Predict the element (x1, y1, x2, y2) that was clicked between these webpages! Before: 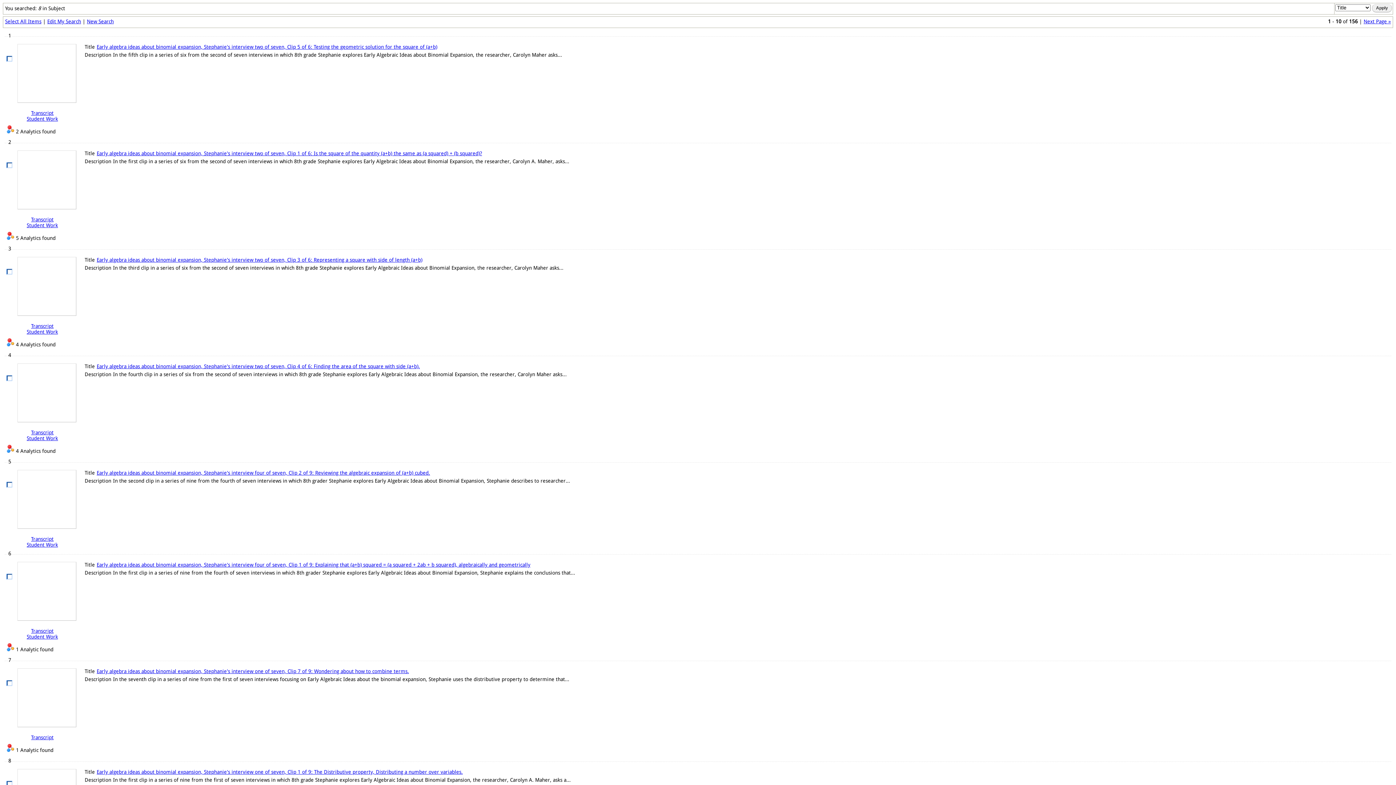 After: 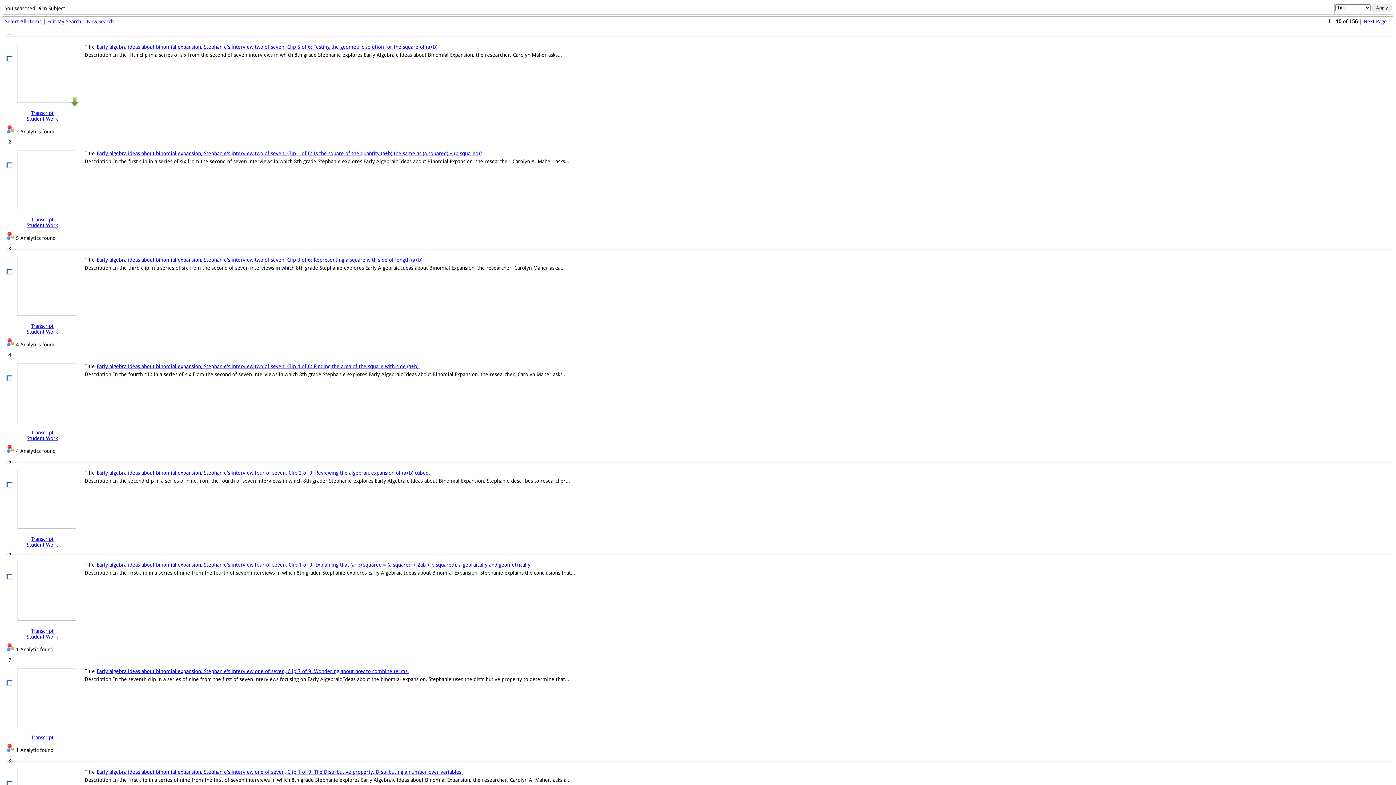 Action: bbox: (4, 44, 80, 102)